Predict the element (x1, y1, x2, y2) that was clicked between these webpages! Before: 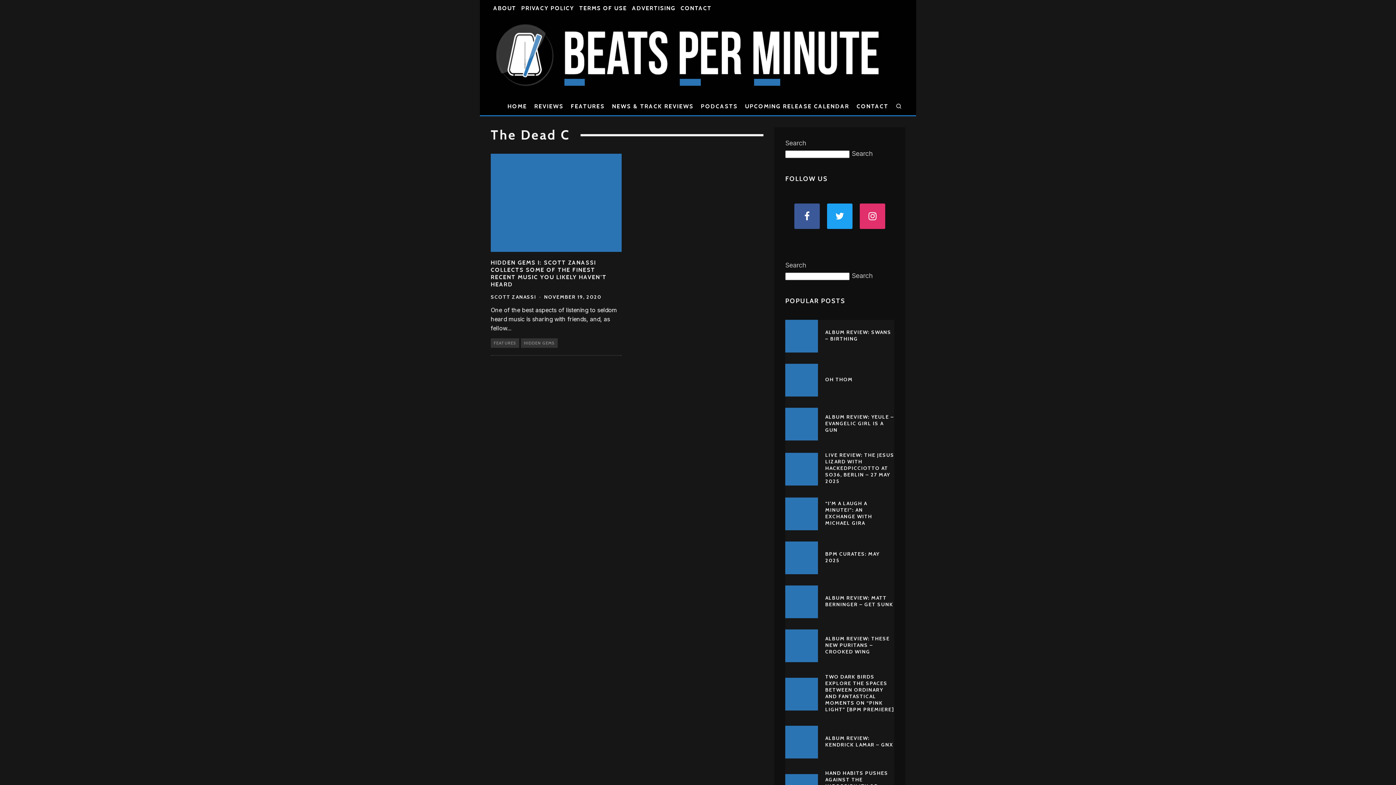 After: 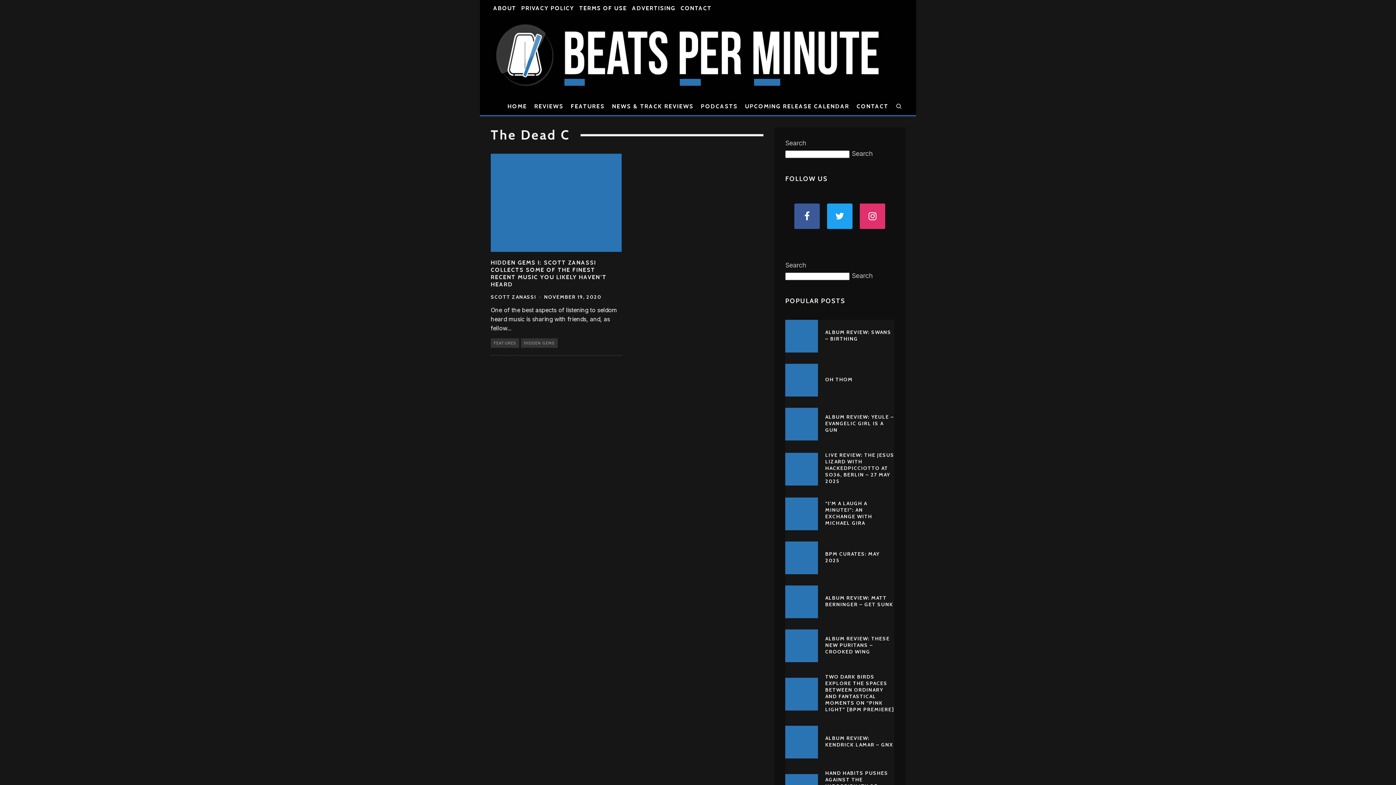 Action: label: Search bbox: (849, 270, 874, 281)